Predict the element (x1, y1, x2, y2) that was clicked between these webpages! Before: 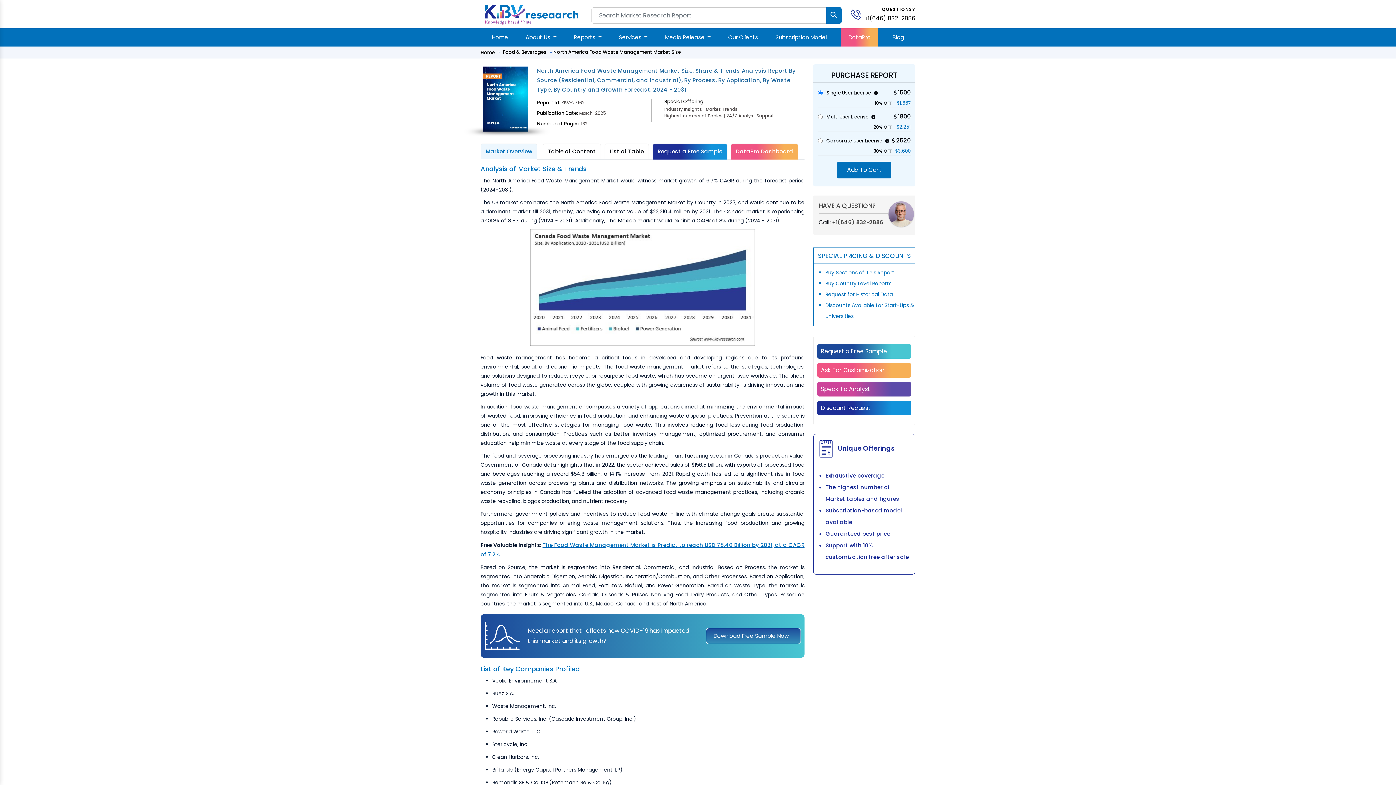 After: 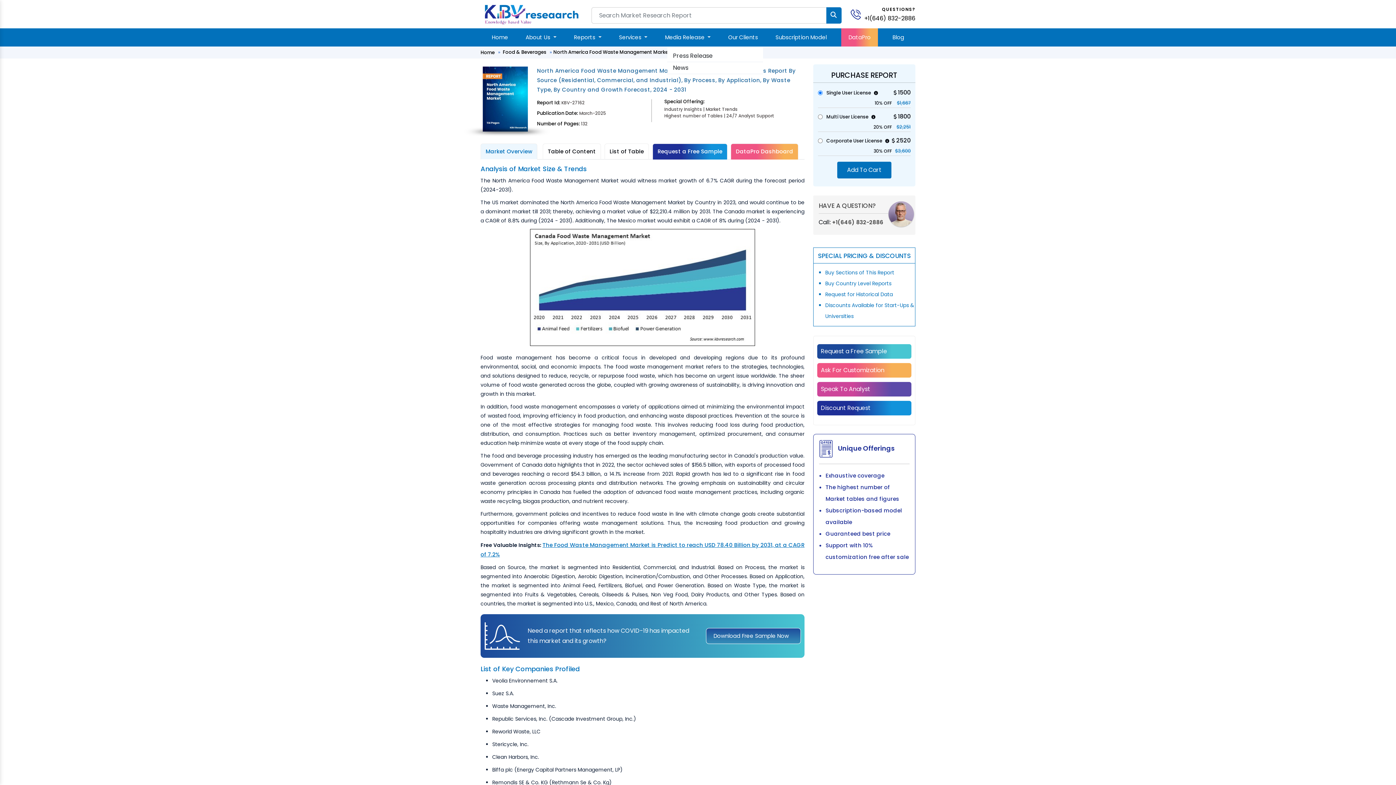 Action: label: Media Release  bbox: (662, 28, 713, 46)